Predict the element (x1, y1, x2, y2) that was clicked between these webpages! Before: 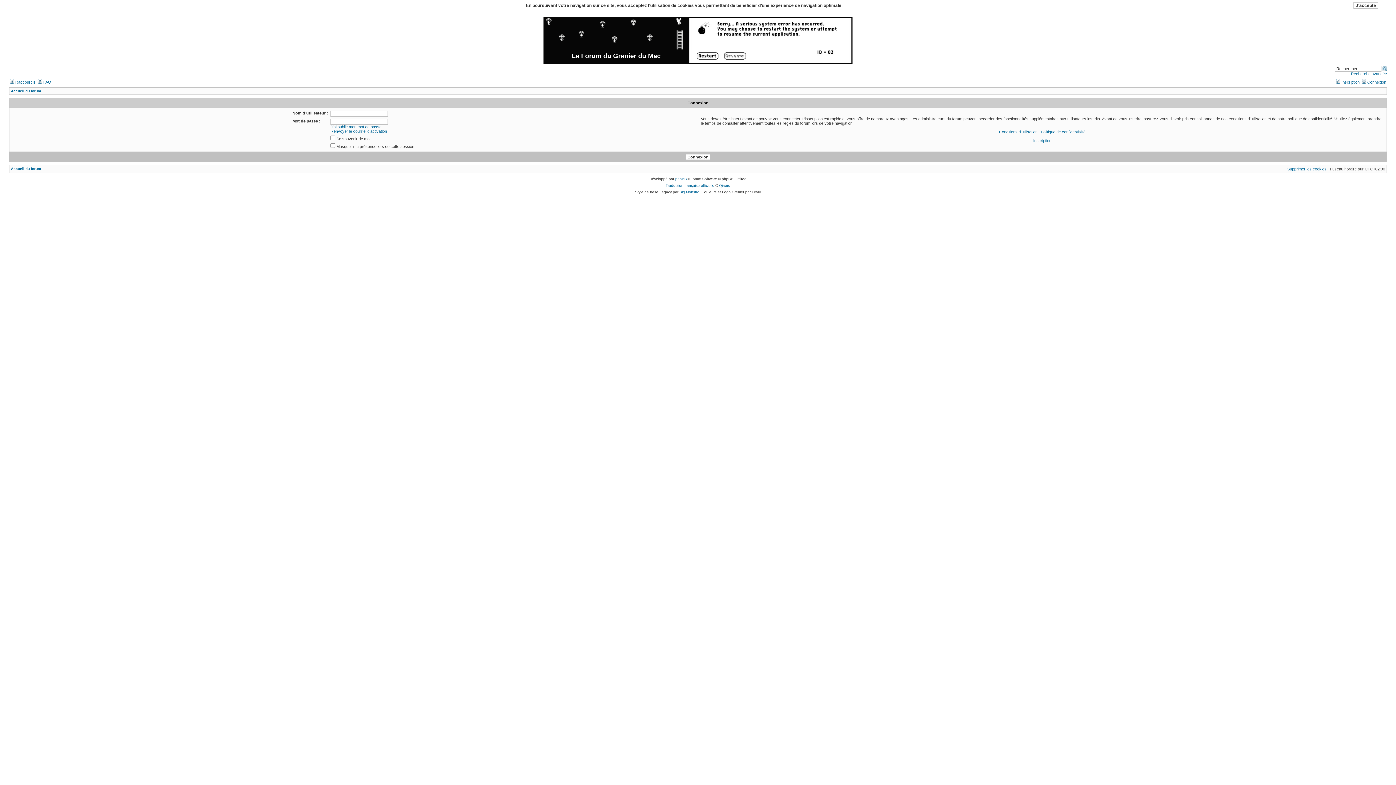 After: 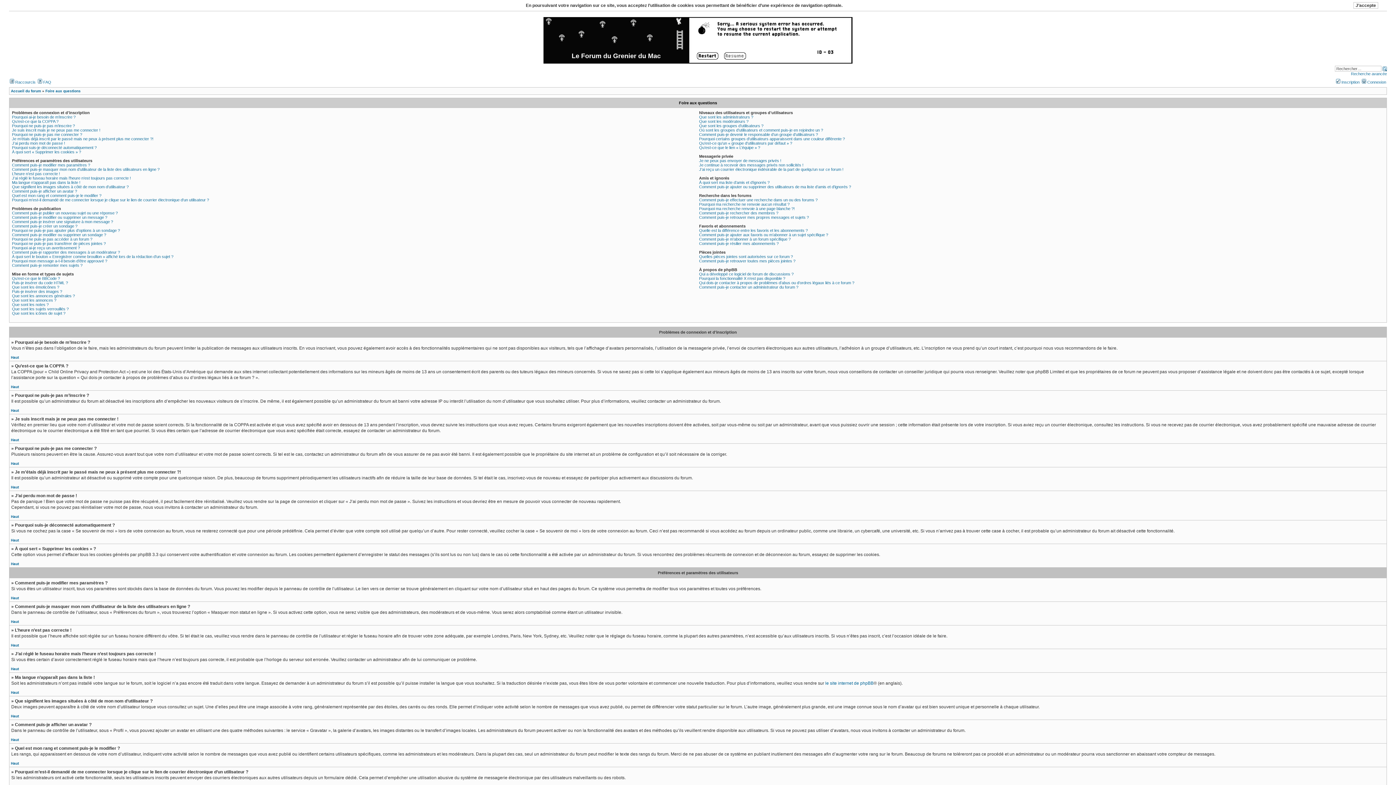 Action: label:  FAQ bbox: (37, 80, 51, 84)